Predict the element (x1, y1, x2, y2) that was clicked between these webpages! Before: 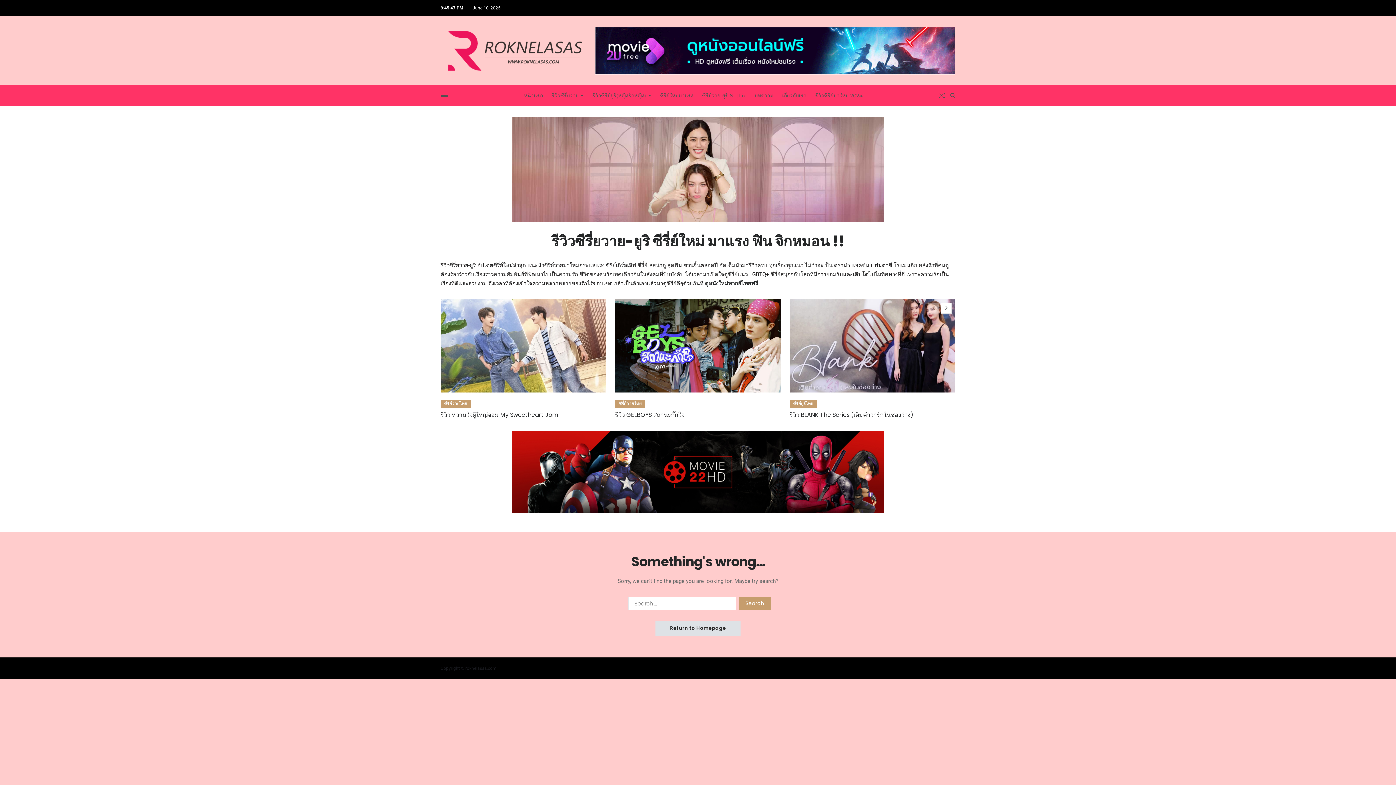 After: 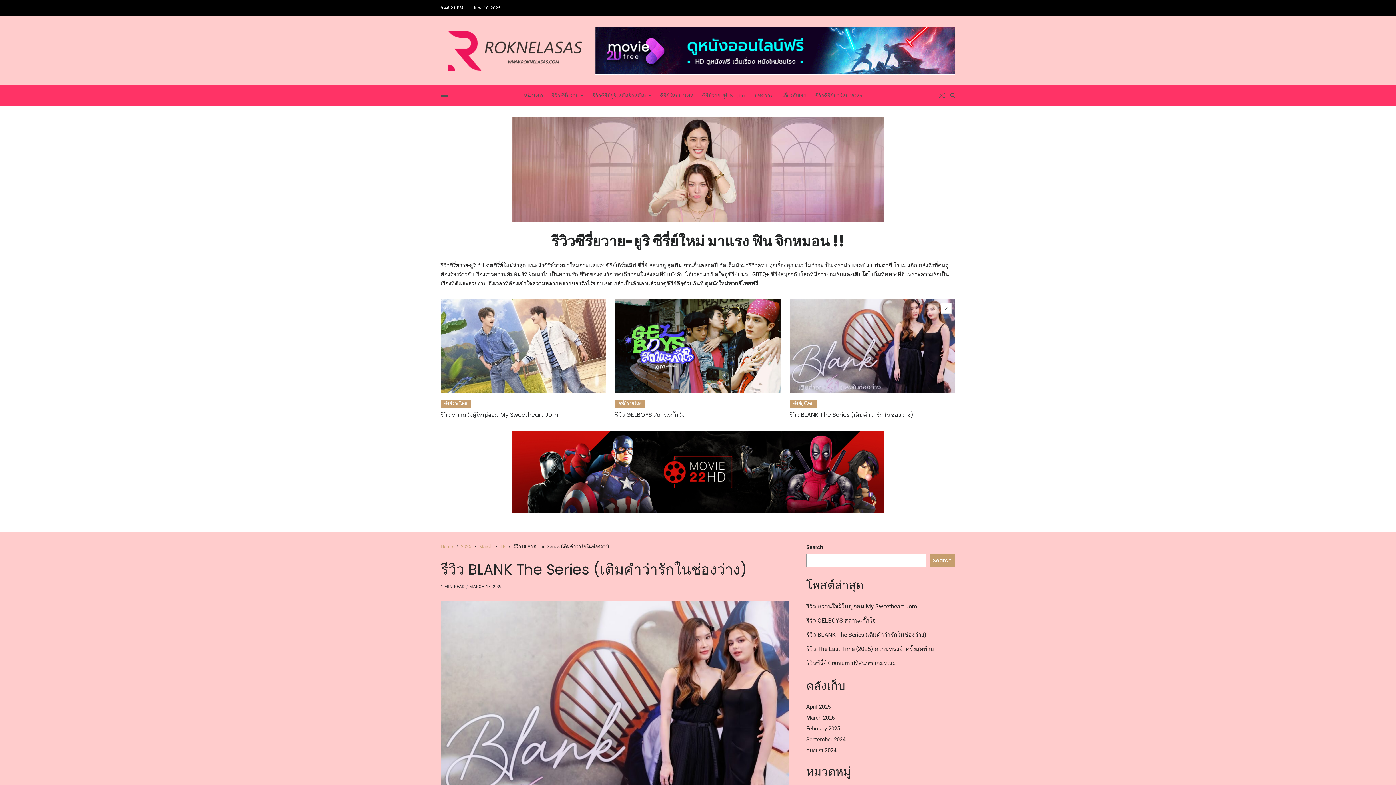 Action: bbox: (789, 299, 955, 392)